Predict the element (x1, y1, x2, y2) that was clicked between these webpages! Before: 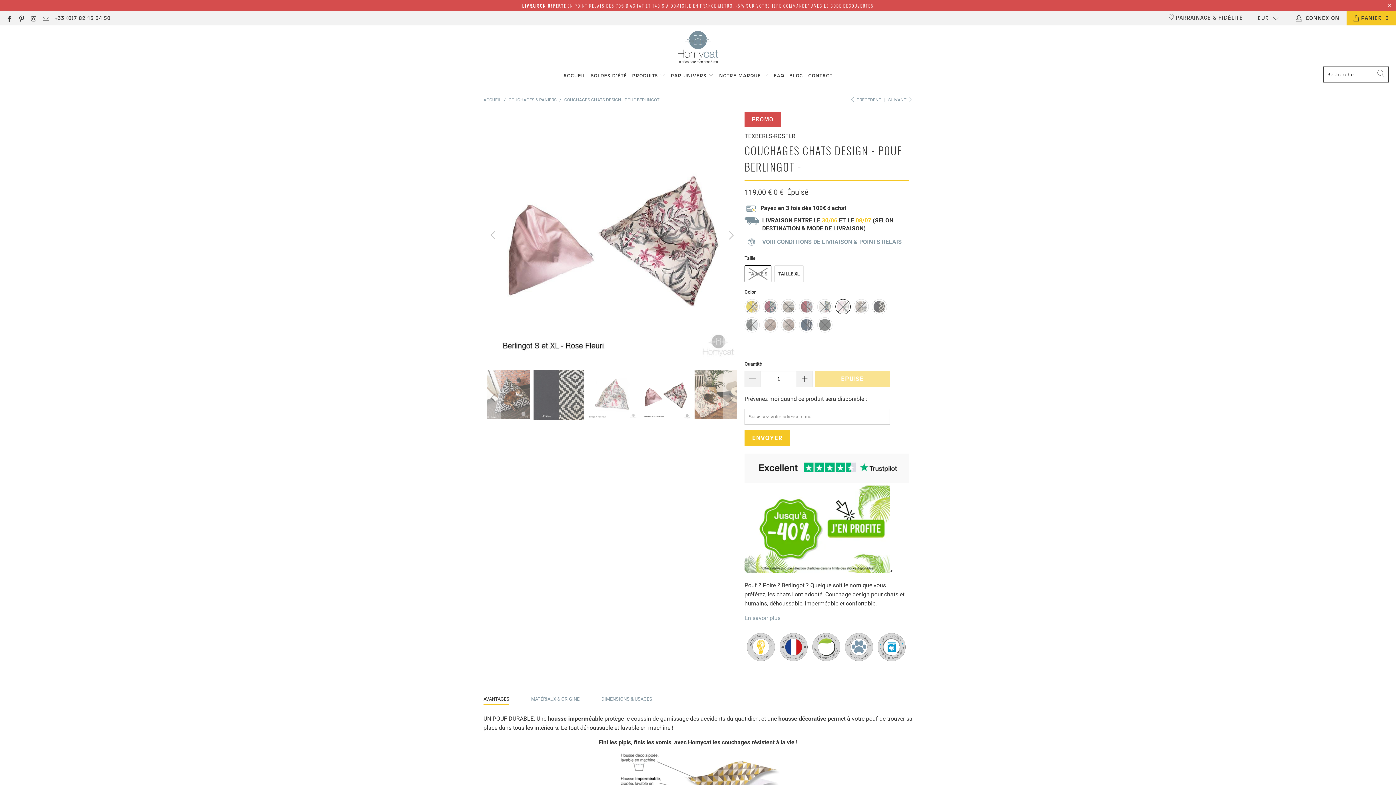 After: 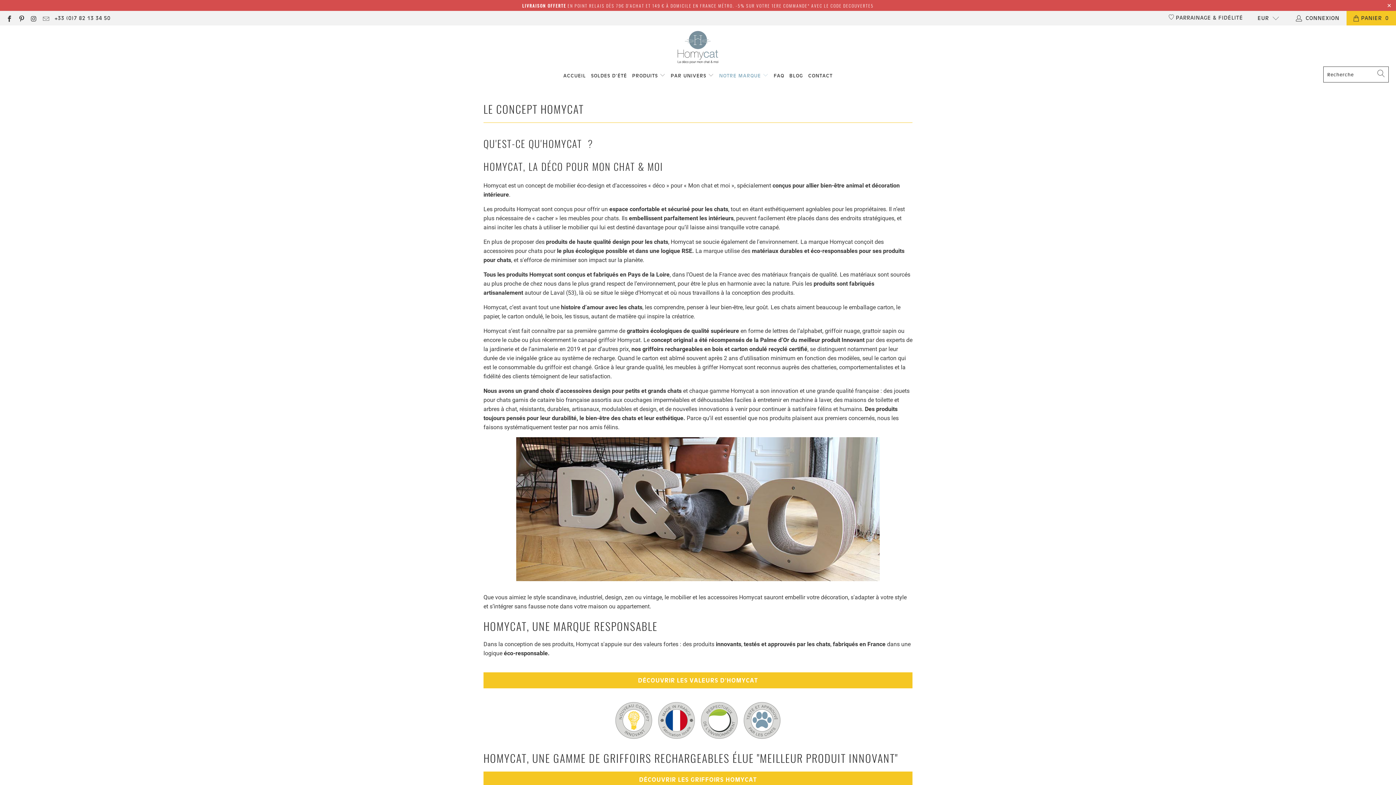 Action: bbox: (719, 66, 768, 84) label: NOTRE MARQUE 